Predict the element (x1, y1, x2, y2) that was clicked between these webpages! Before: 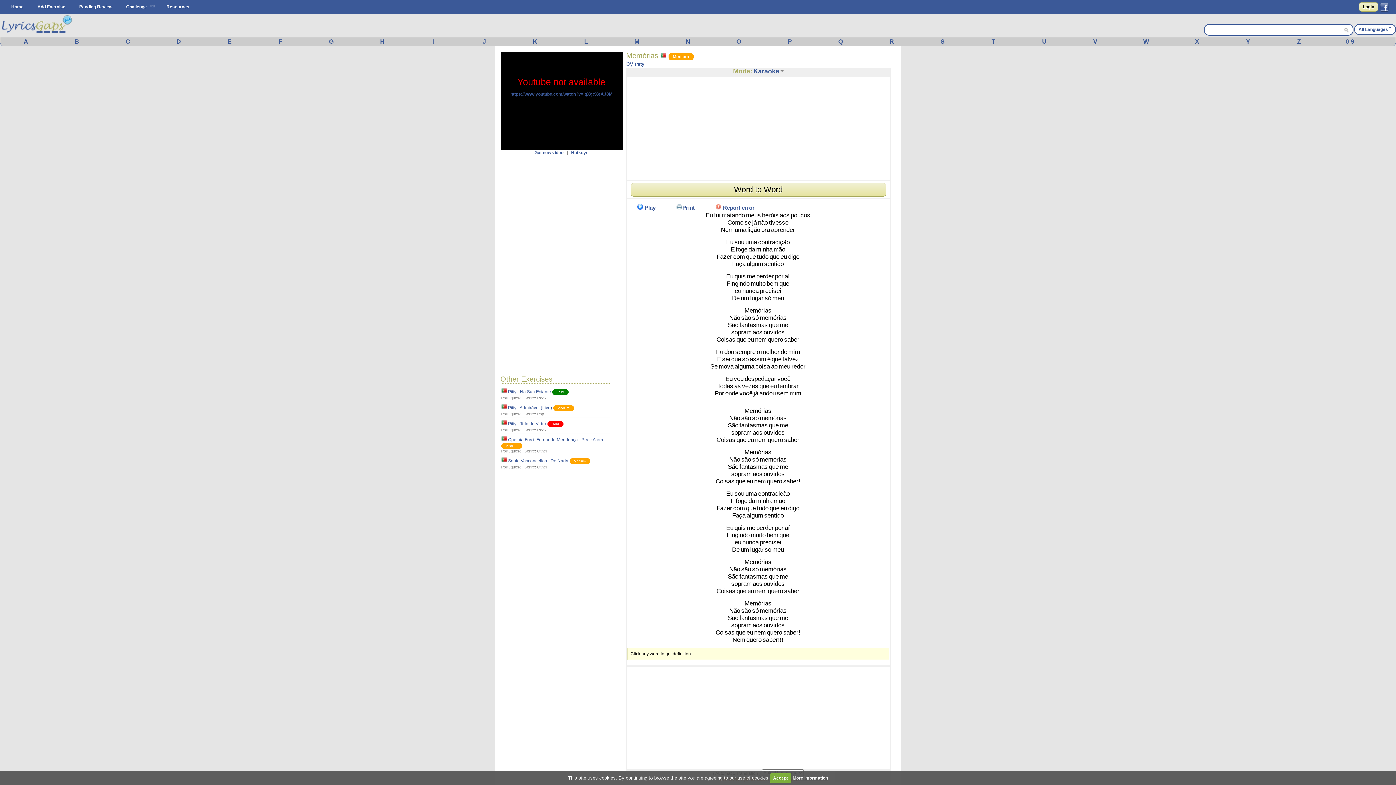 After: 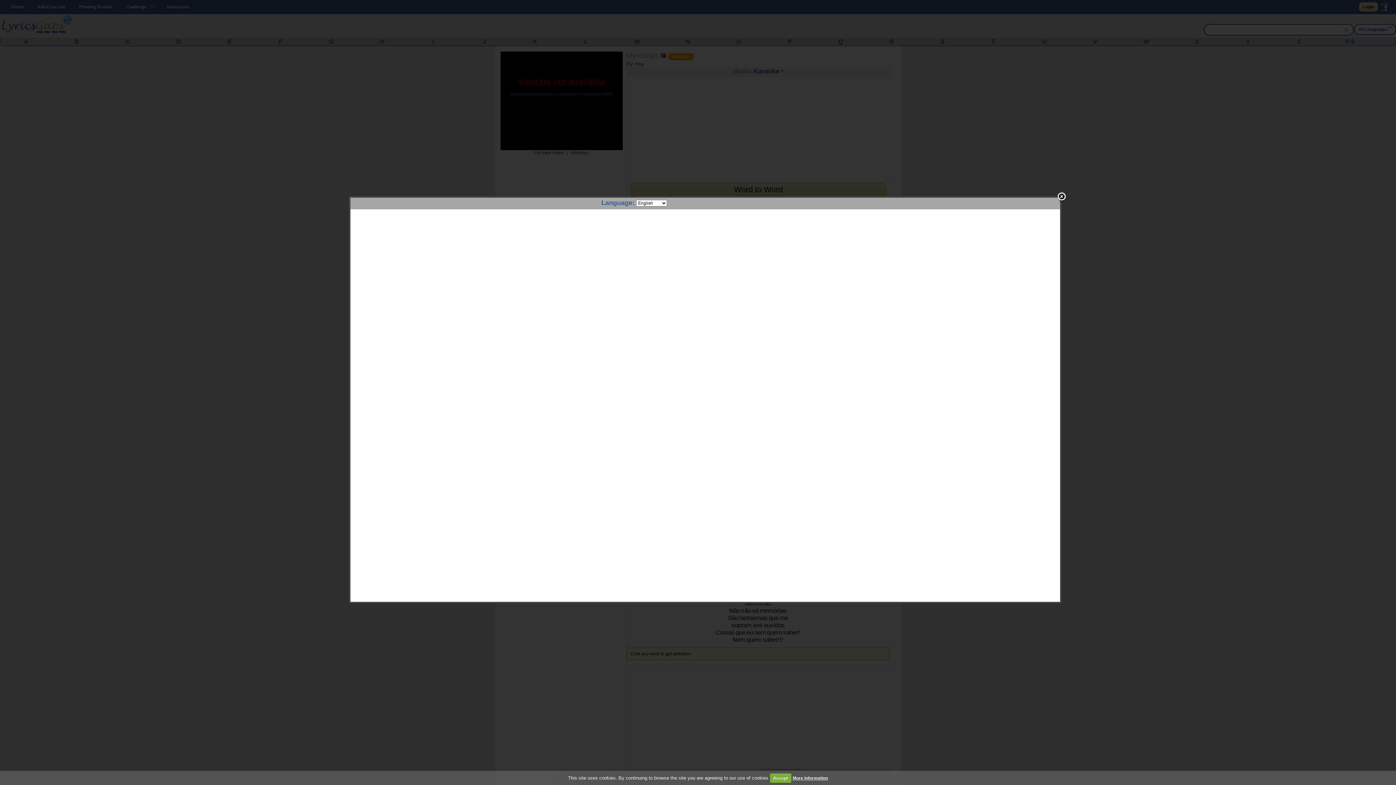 Action: bbox: (780, 505, 787, 512) label: eu